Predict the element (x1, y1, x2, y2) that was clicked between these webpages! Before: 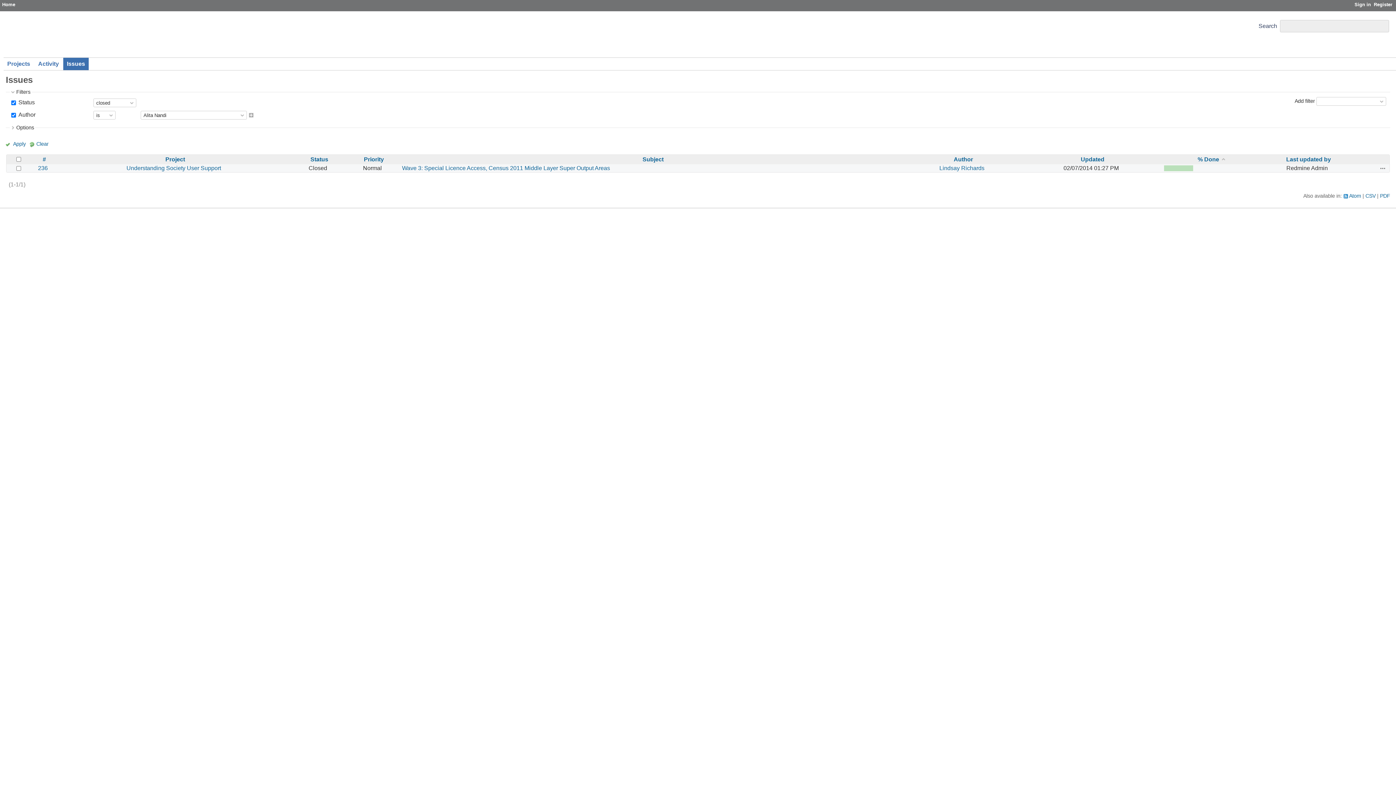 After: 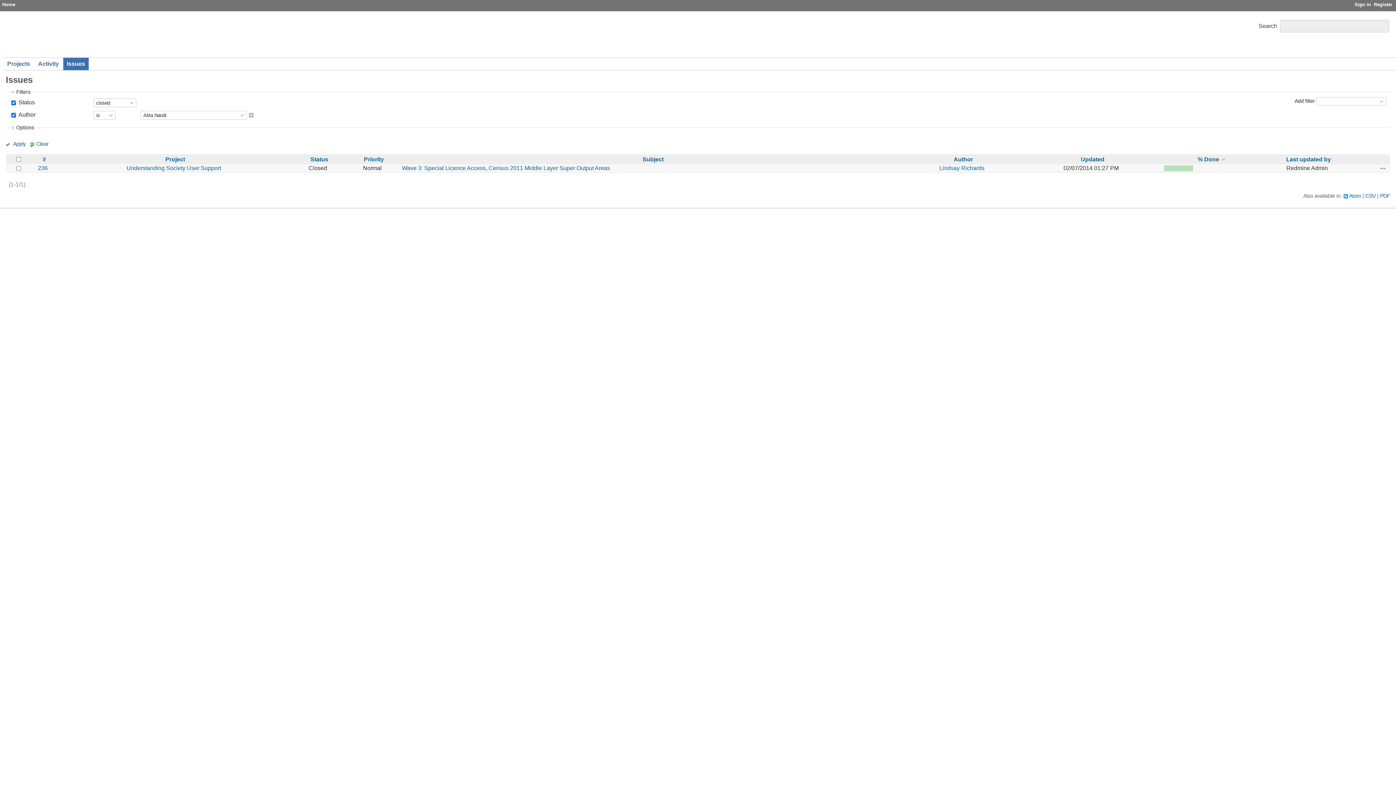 Action: label: % Done bbox: (1190, 156, 1225, 162)